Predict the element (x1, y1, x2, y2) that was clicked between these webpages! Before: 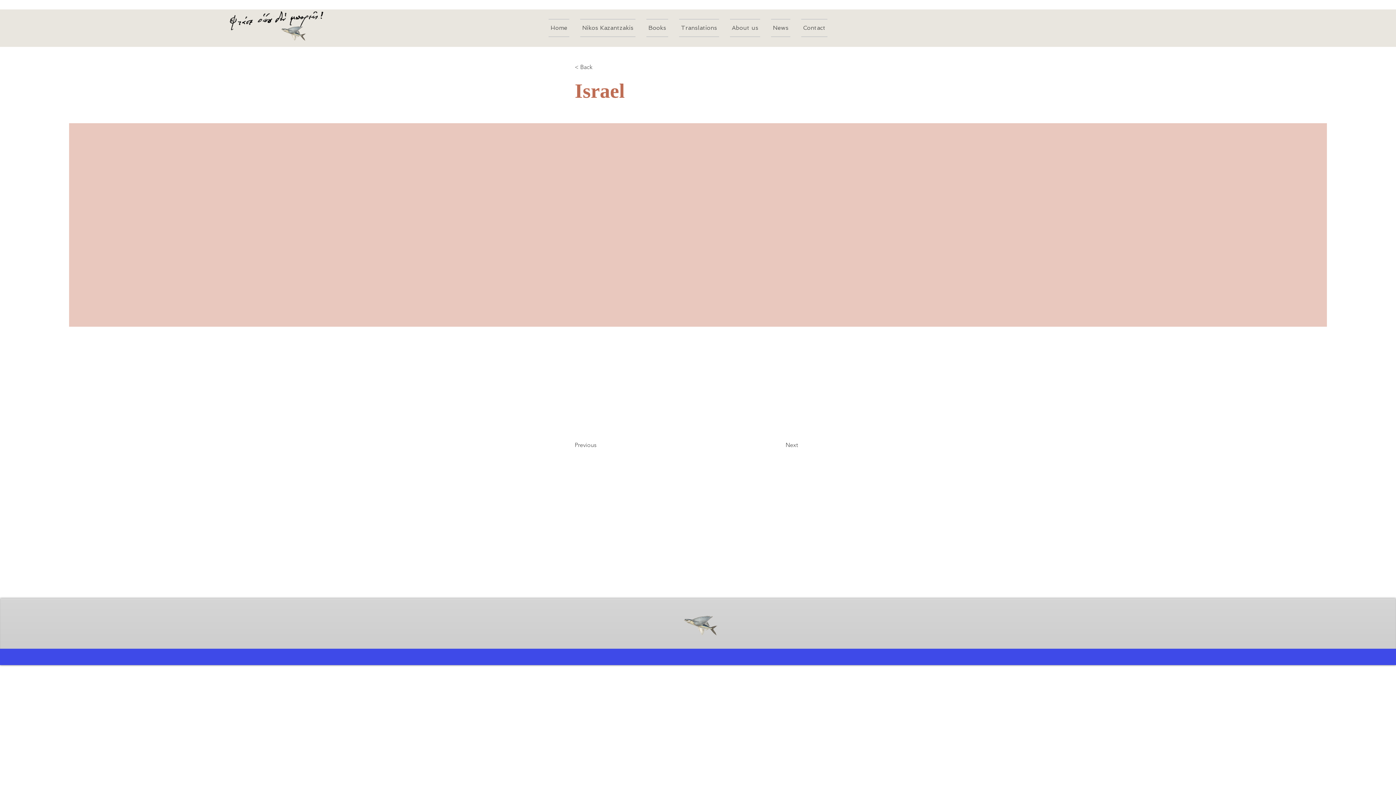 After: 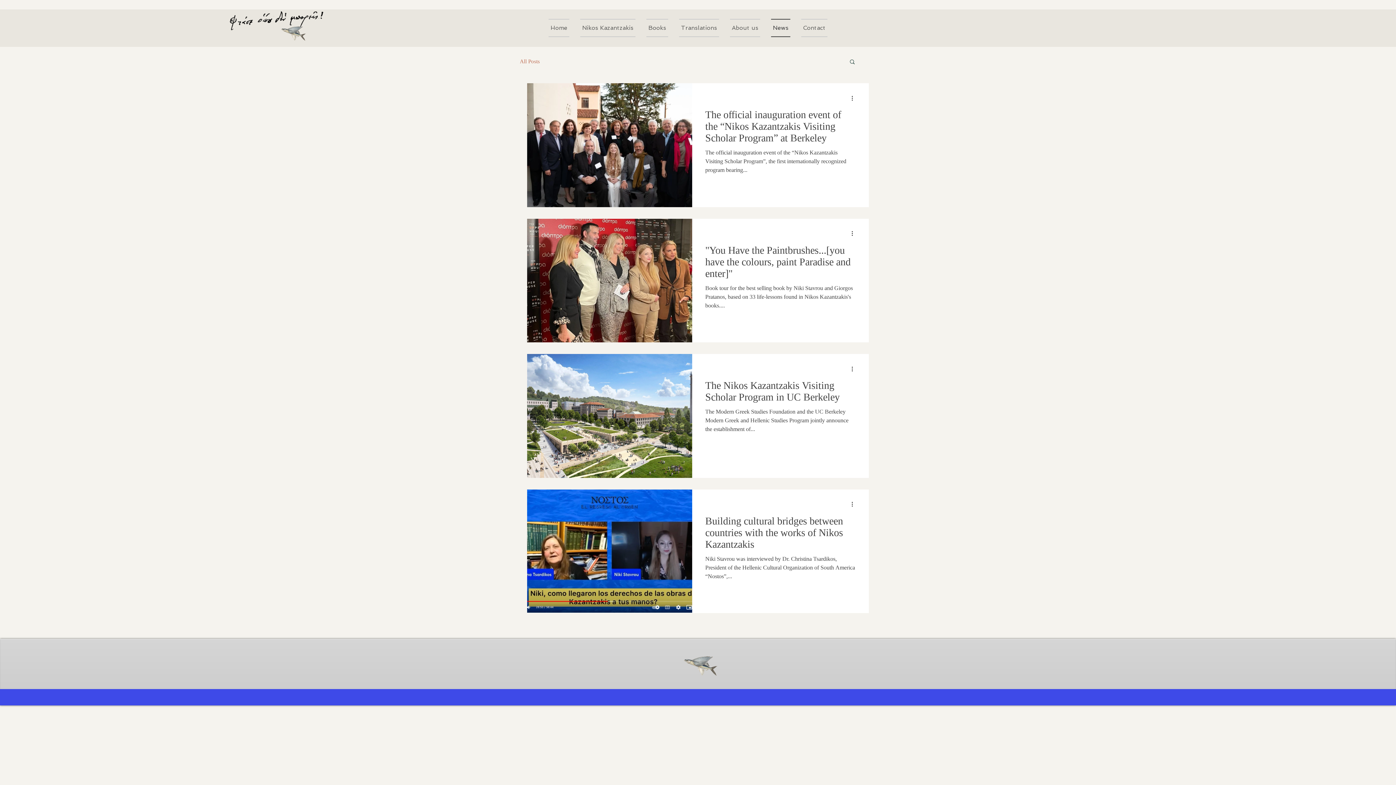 Action: bbox: (229, 9, 323, 31)